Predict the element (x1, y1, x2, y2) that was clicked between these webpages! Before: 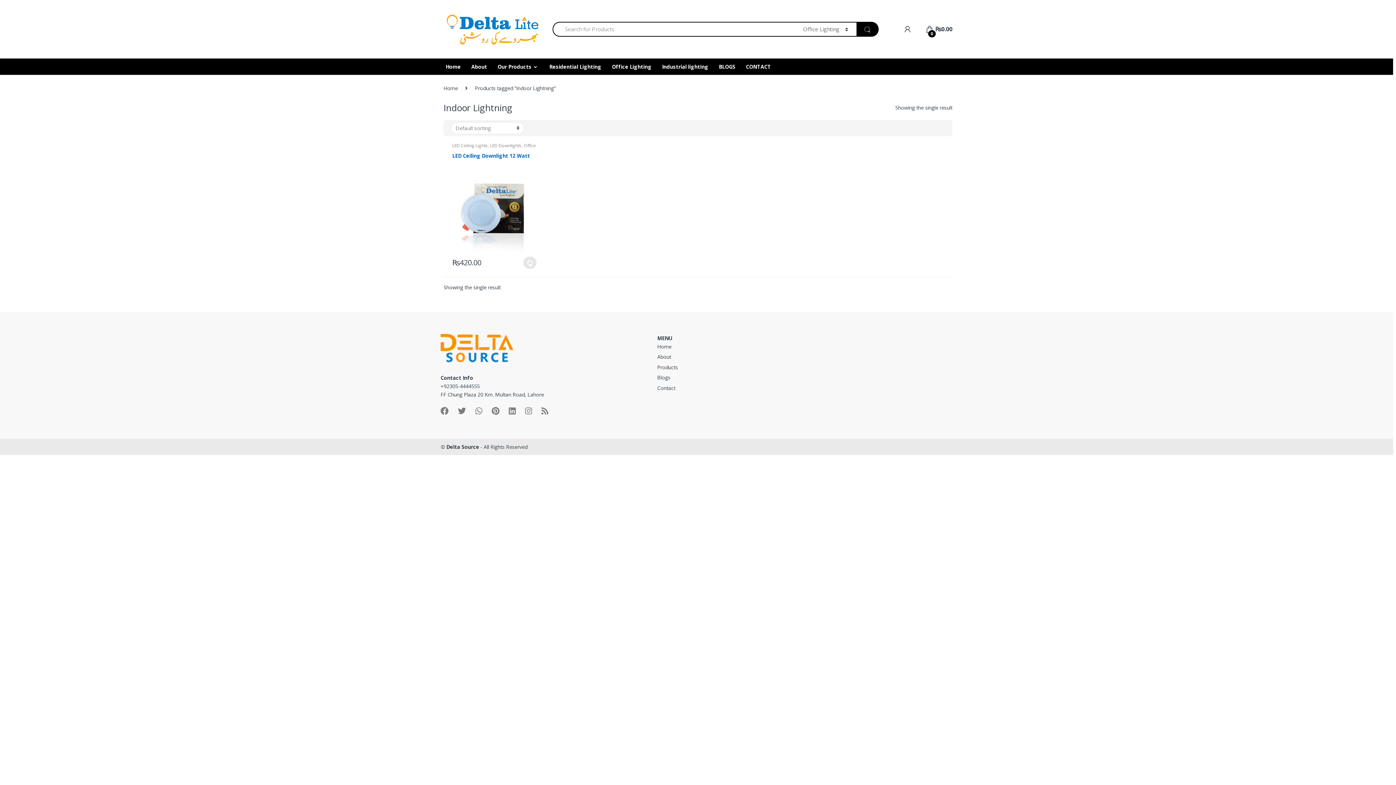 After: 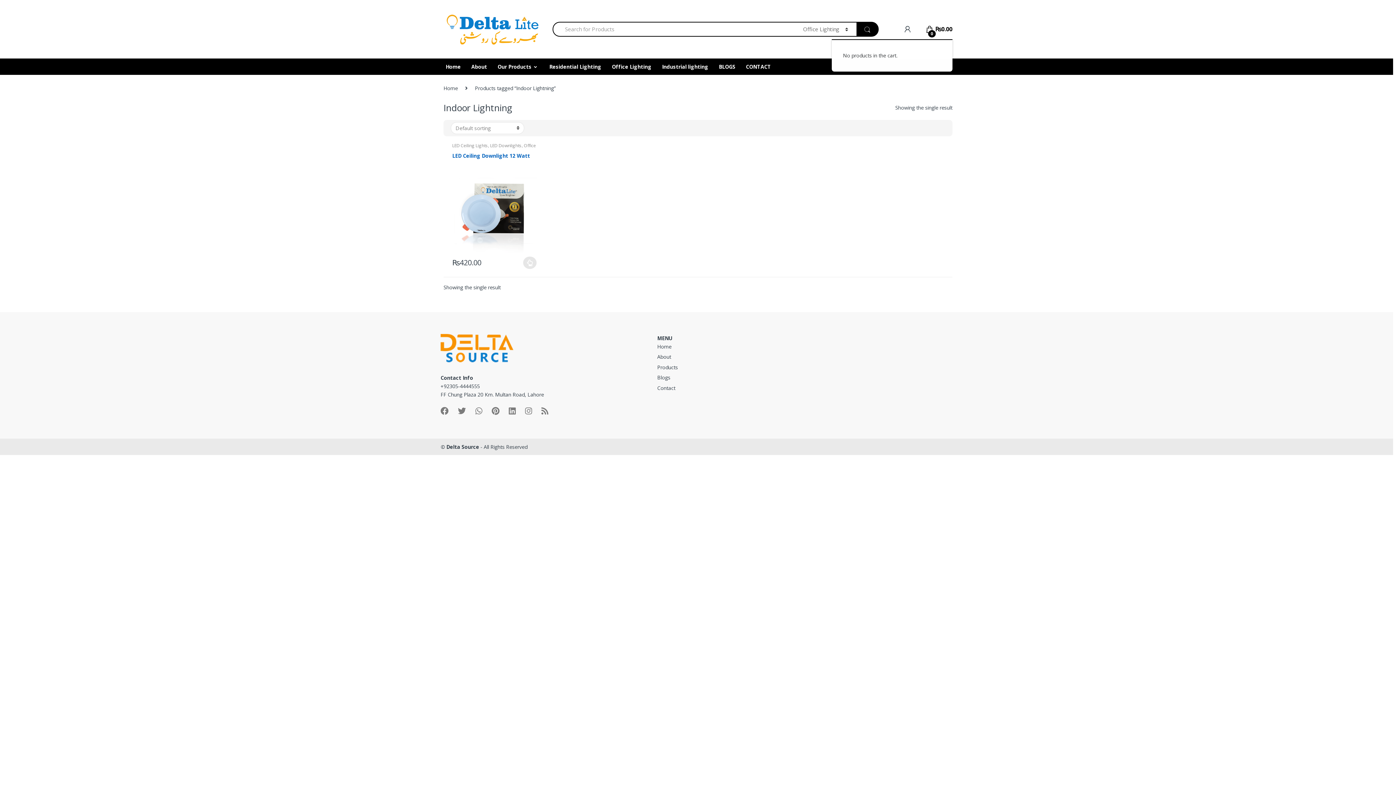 Action: bbox: (925, 25, 952, 33) label:  
0
₨0.00